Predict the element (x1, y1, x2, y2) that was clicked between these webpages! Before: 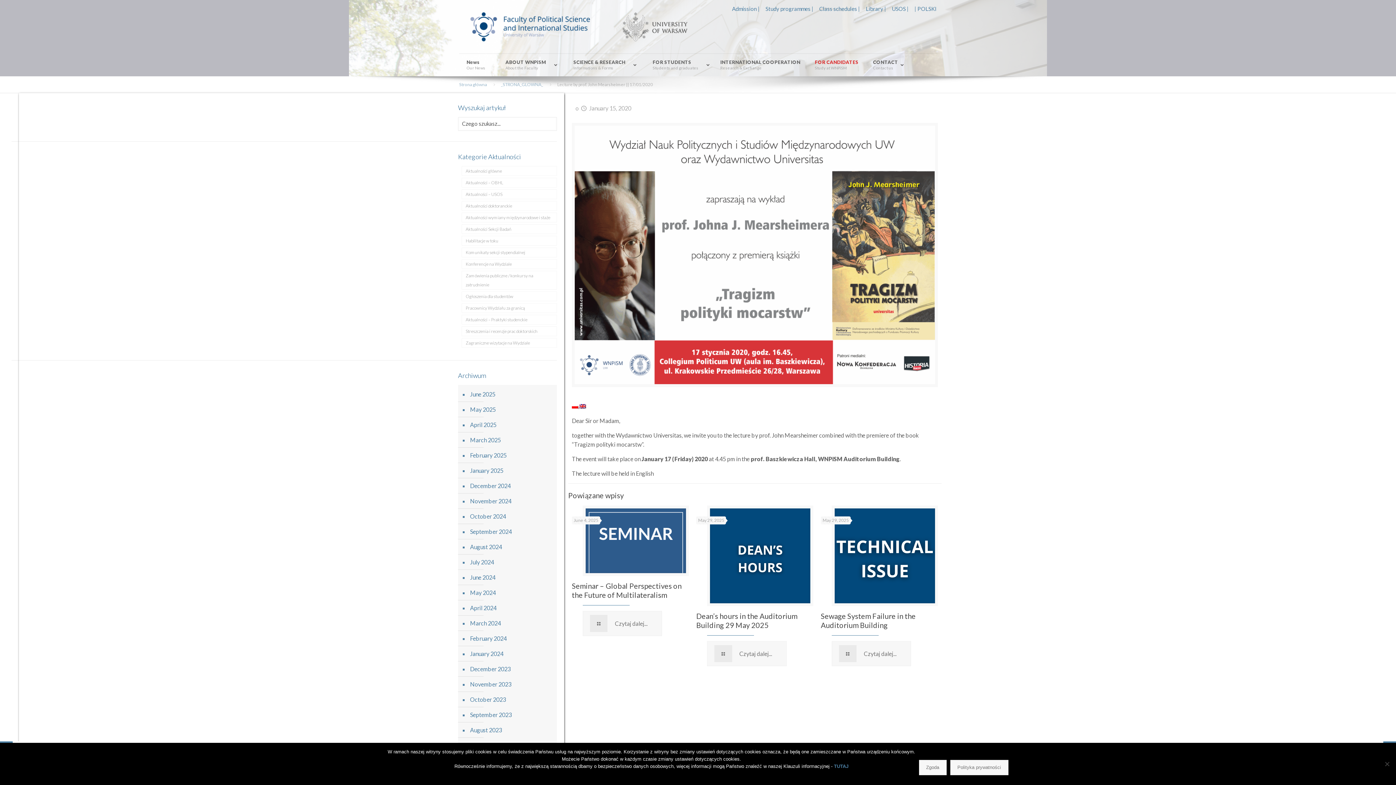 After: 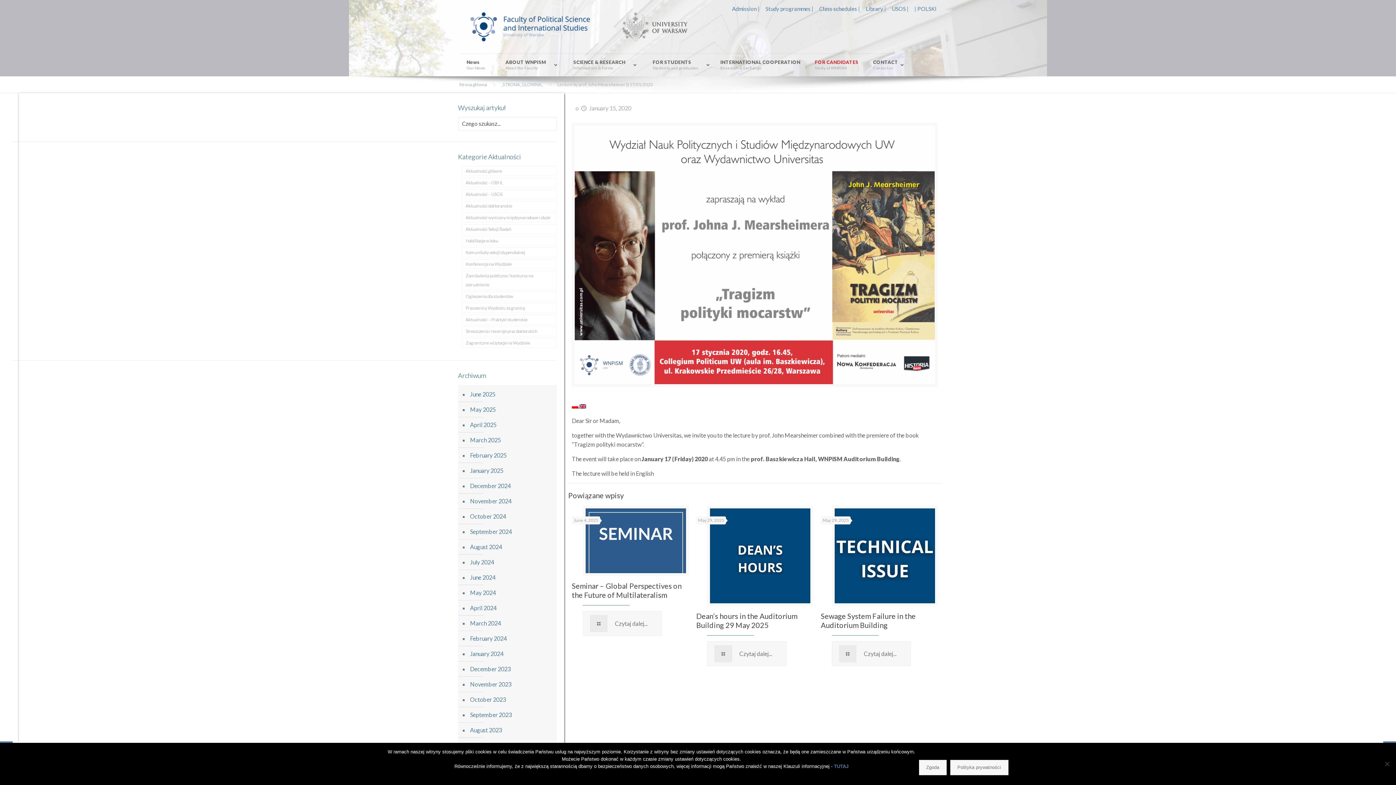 Action: bbox: (579, 403, 586, 409)